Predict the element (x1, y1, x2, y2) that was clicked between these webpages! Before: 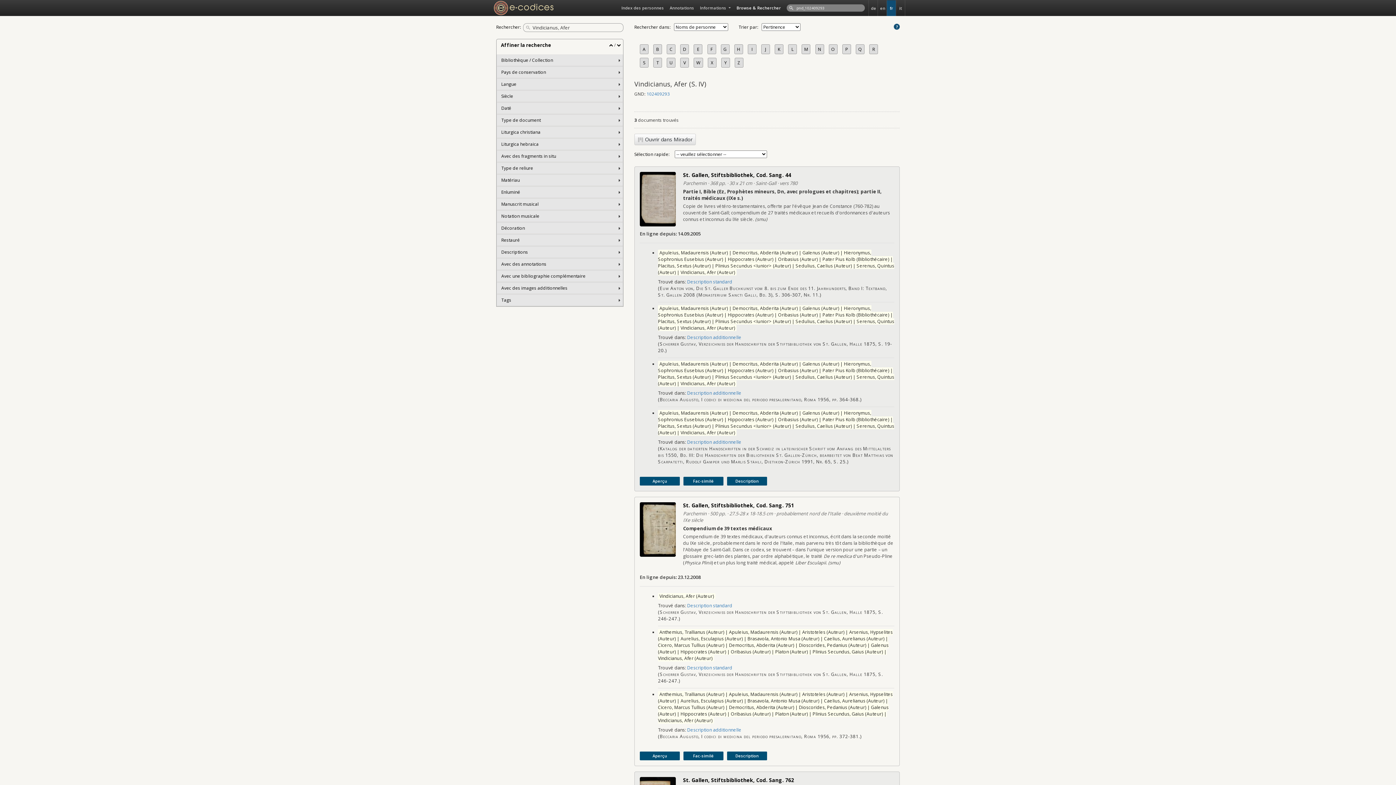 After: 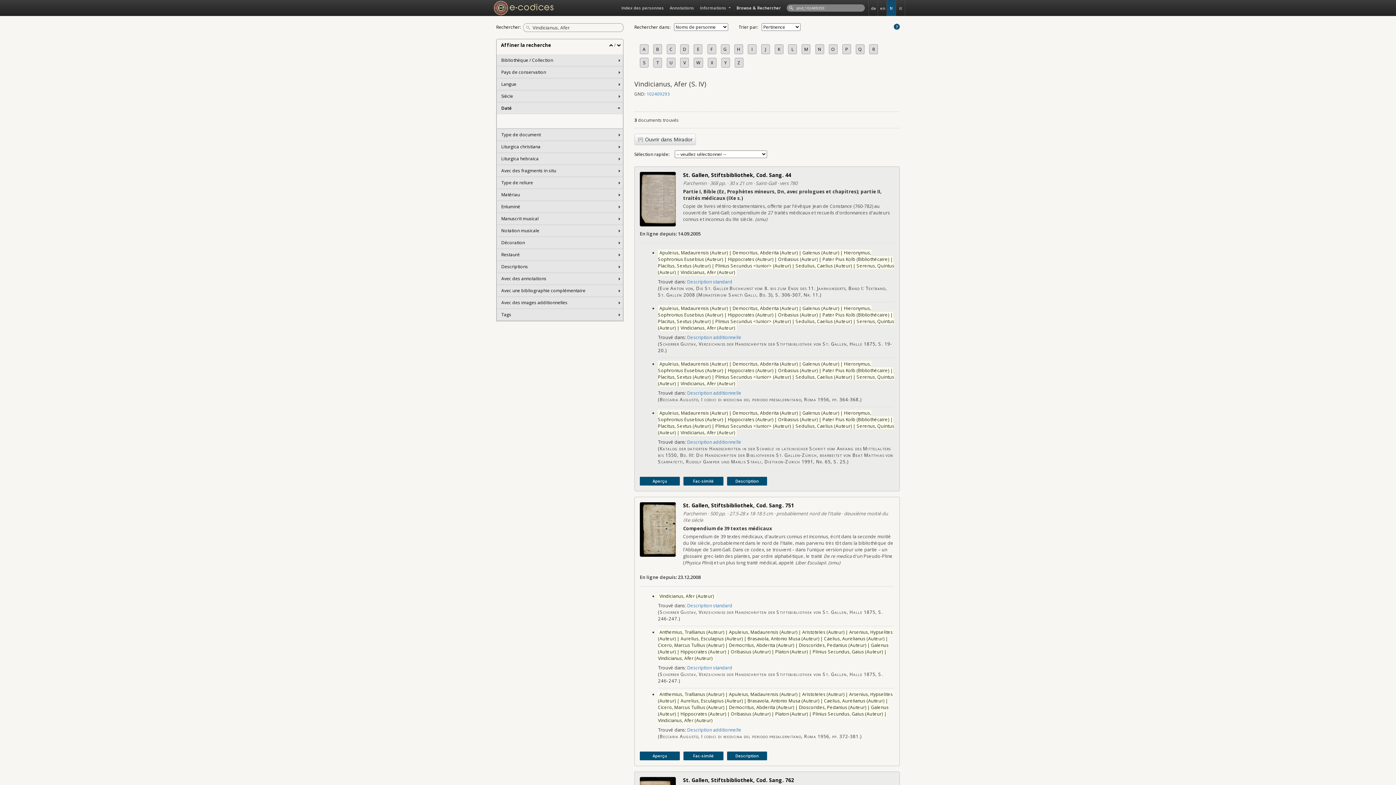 Action: bbox: (497, 102, 622, 113) label: Daté